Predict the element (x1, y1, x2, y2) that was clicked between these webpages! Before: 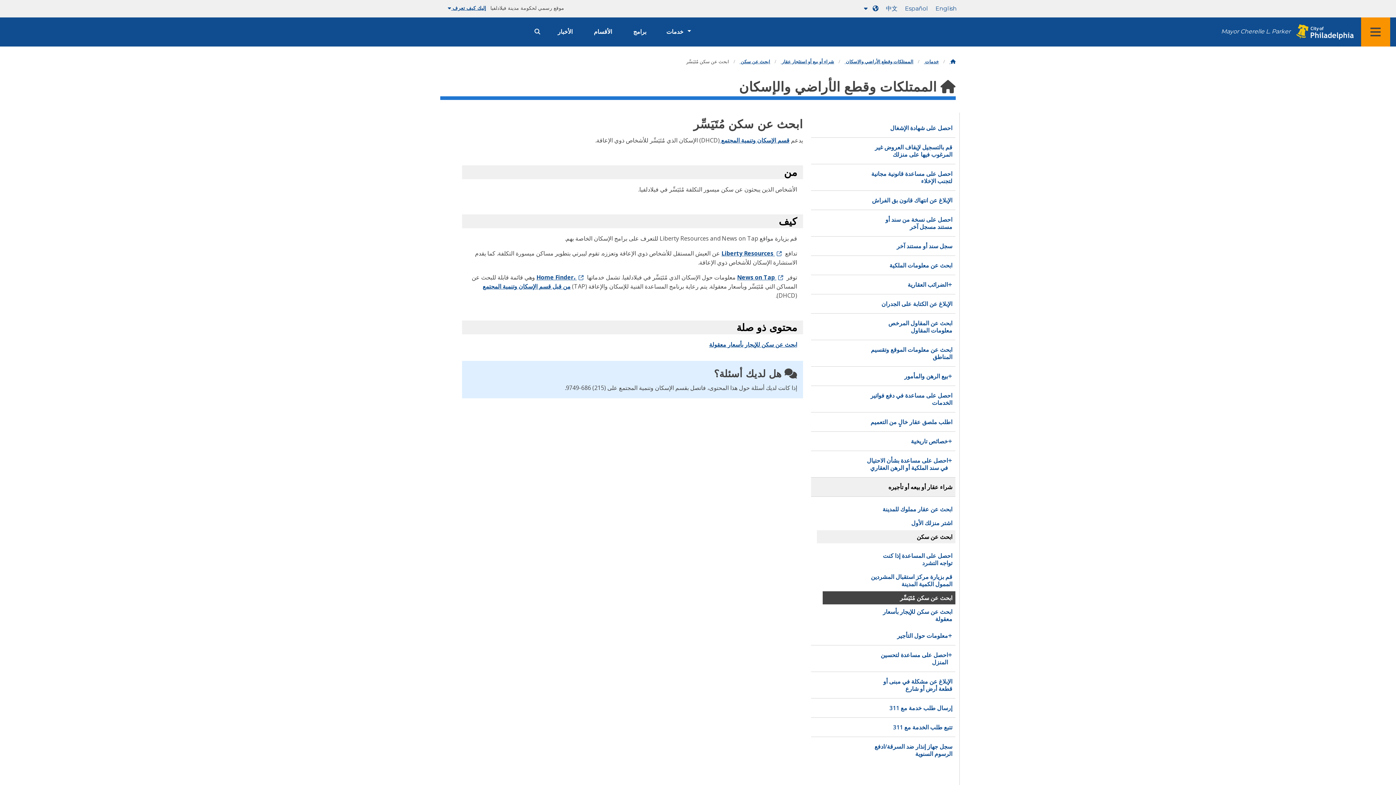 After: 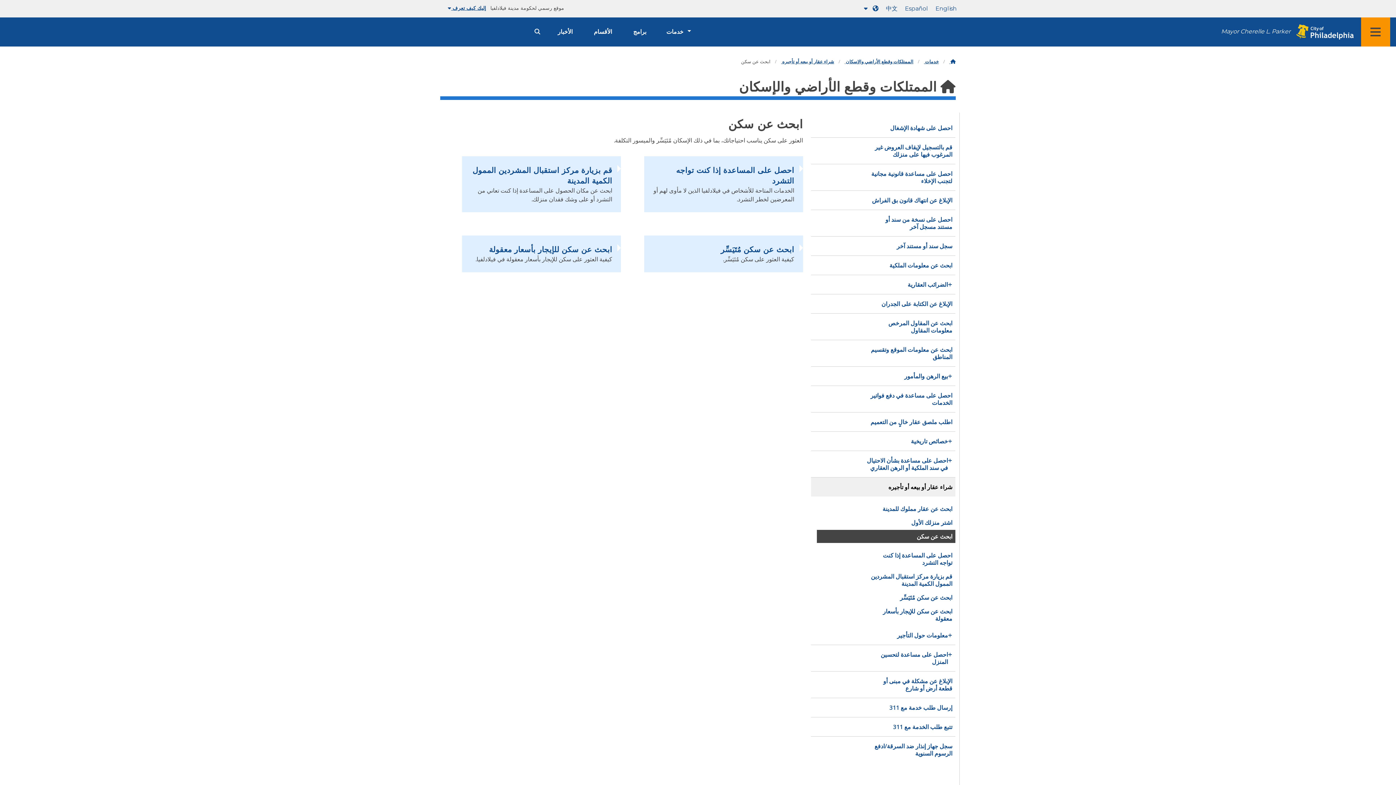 Action: label: ابحث عن سكن  bbox: (739, 58, 770, 64)